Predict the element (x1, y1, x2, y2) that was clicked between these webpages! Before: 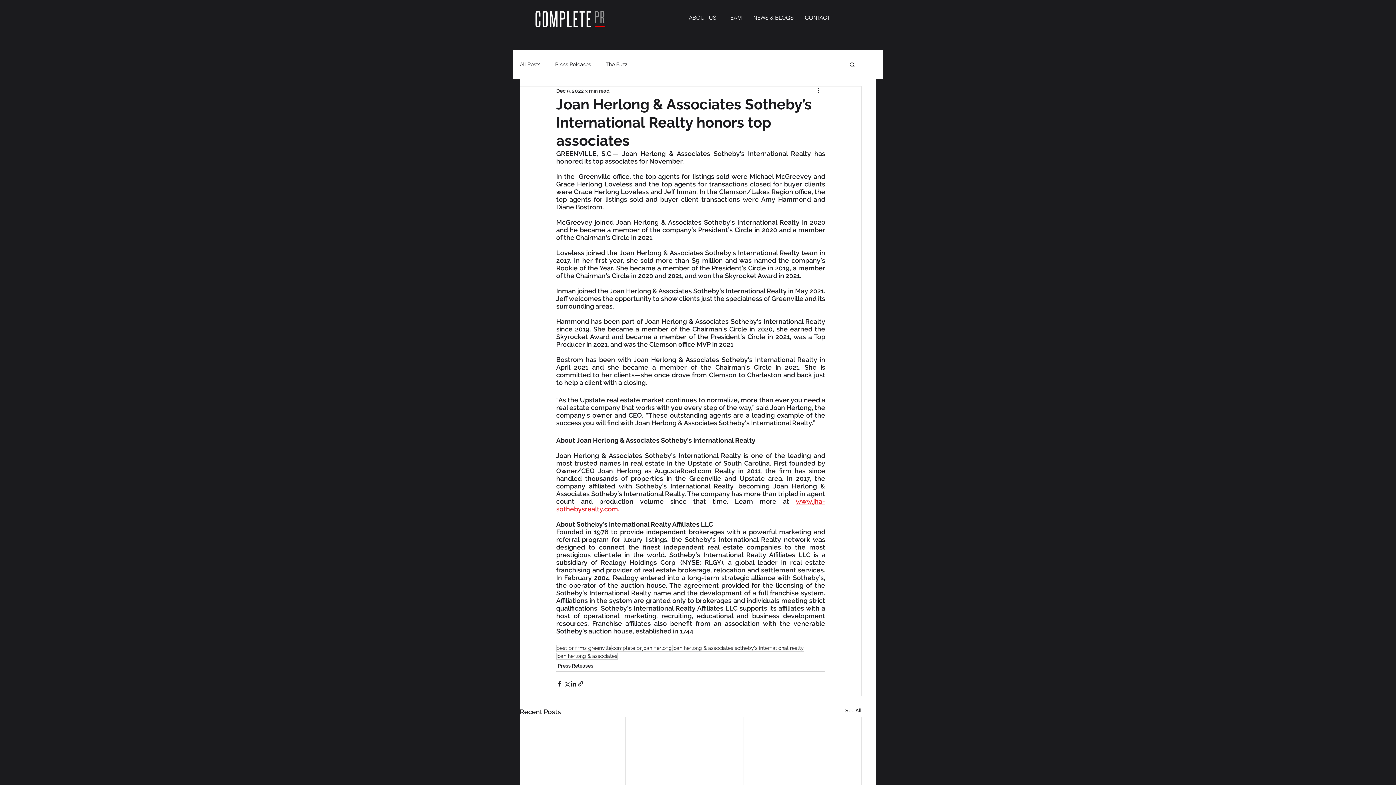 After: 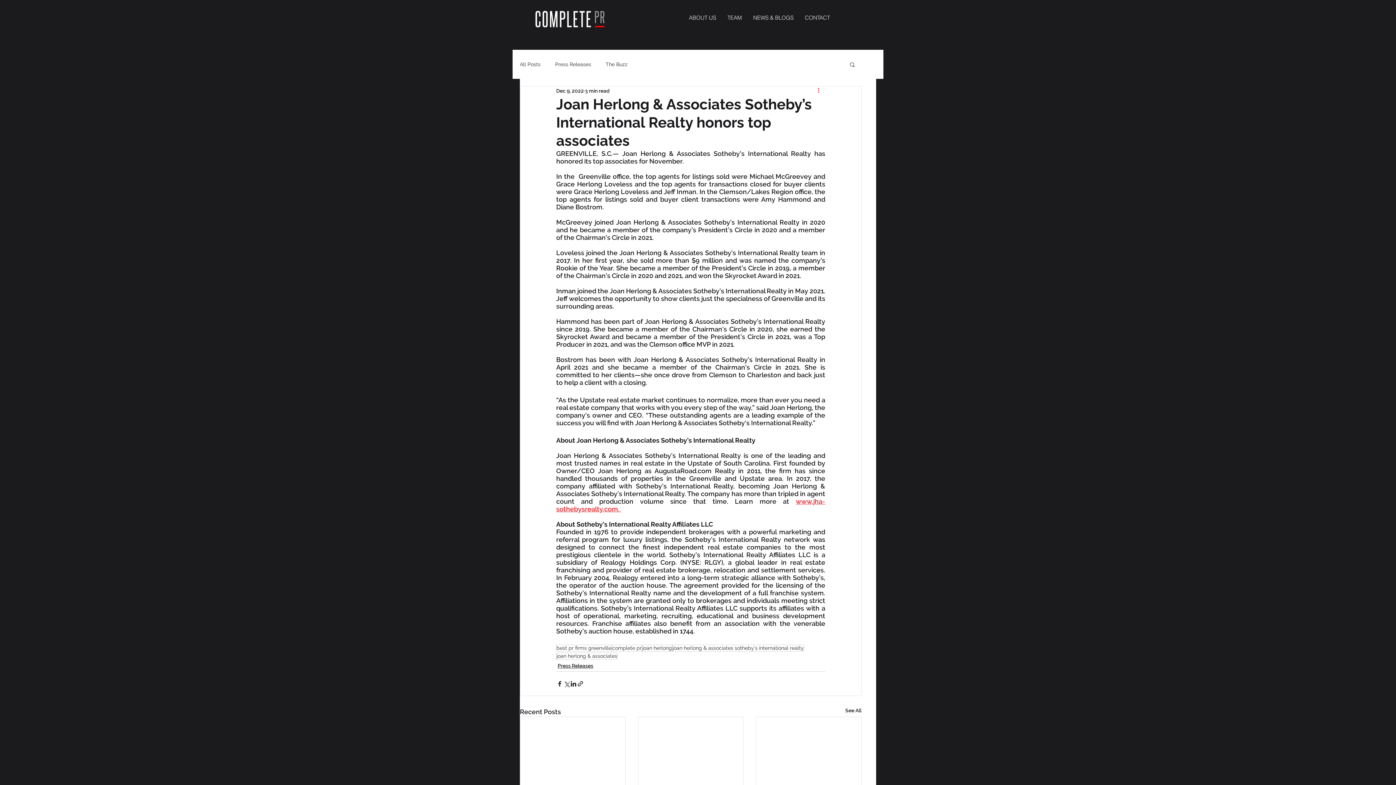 Action: label: More actions bbox: (816, 86, 825, 95)